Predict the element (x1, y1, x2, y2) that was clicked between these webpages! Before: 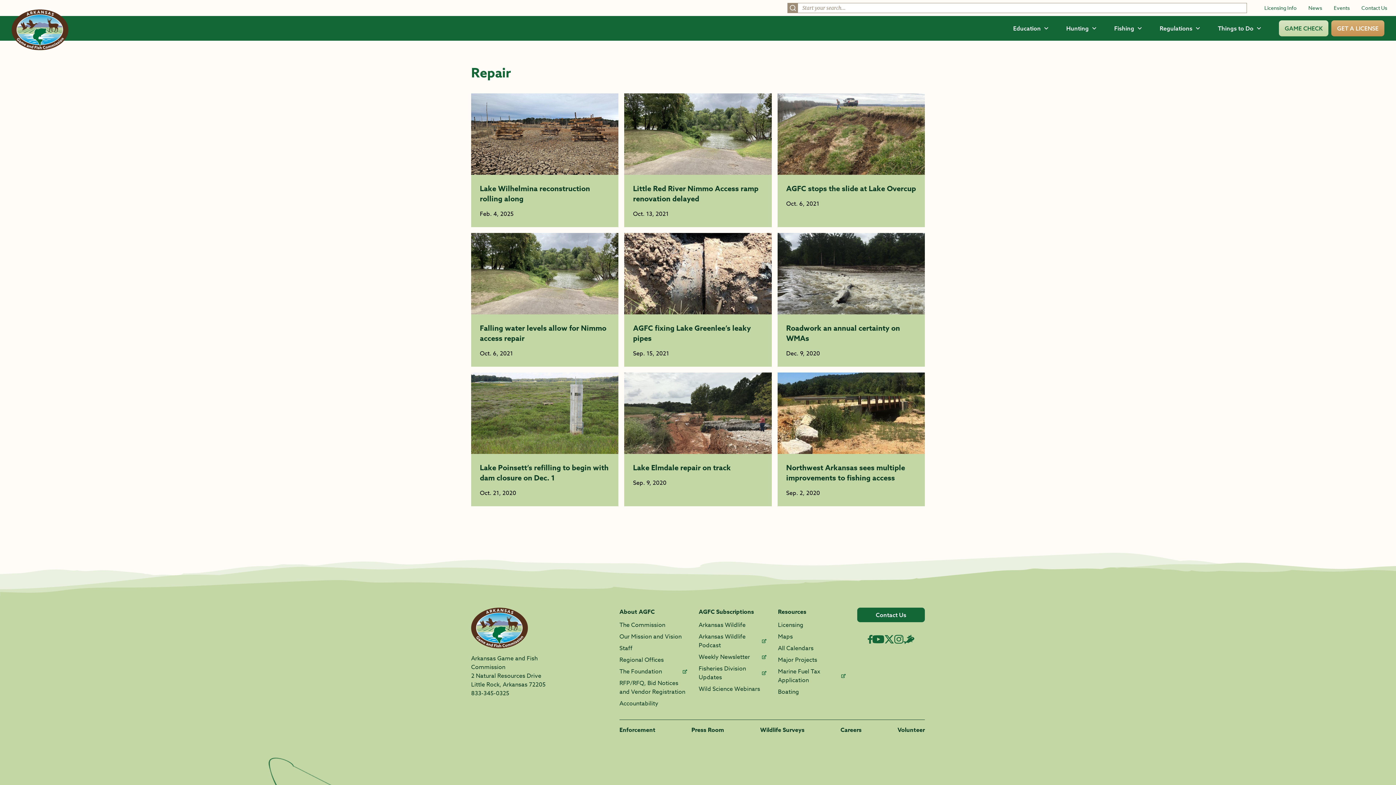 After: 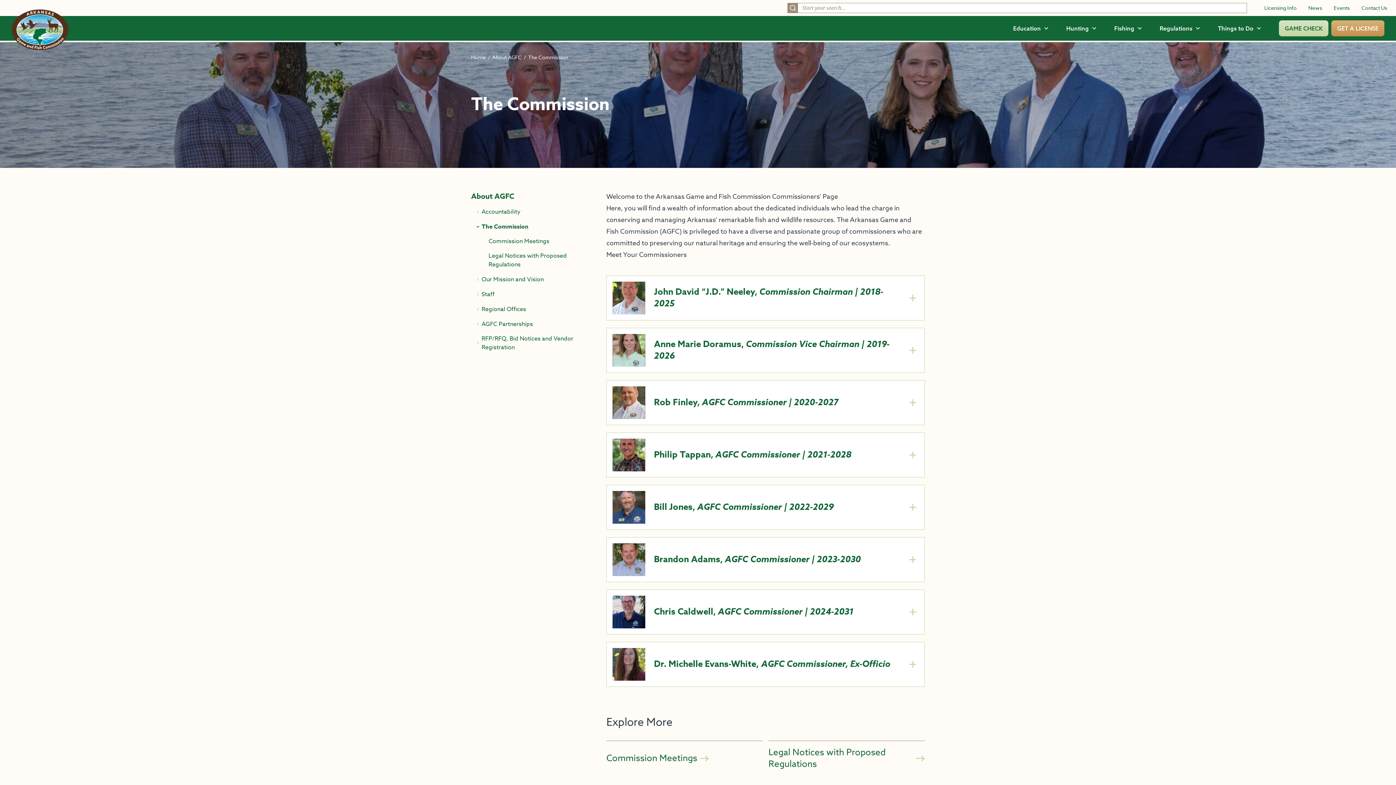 Action: bbox: (619, 621, 665, 629) label: The Commission